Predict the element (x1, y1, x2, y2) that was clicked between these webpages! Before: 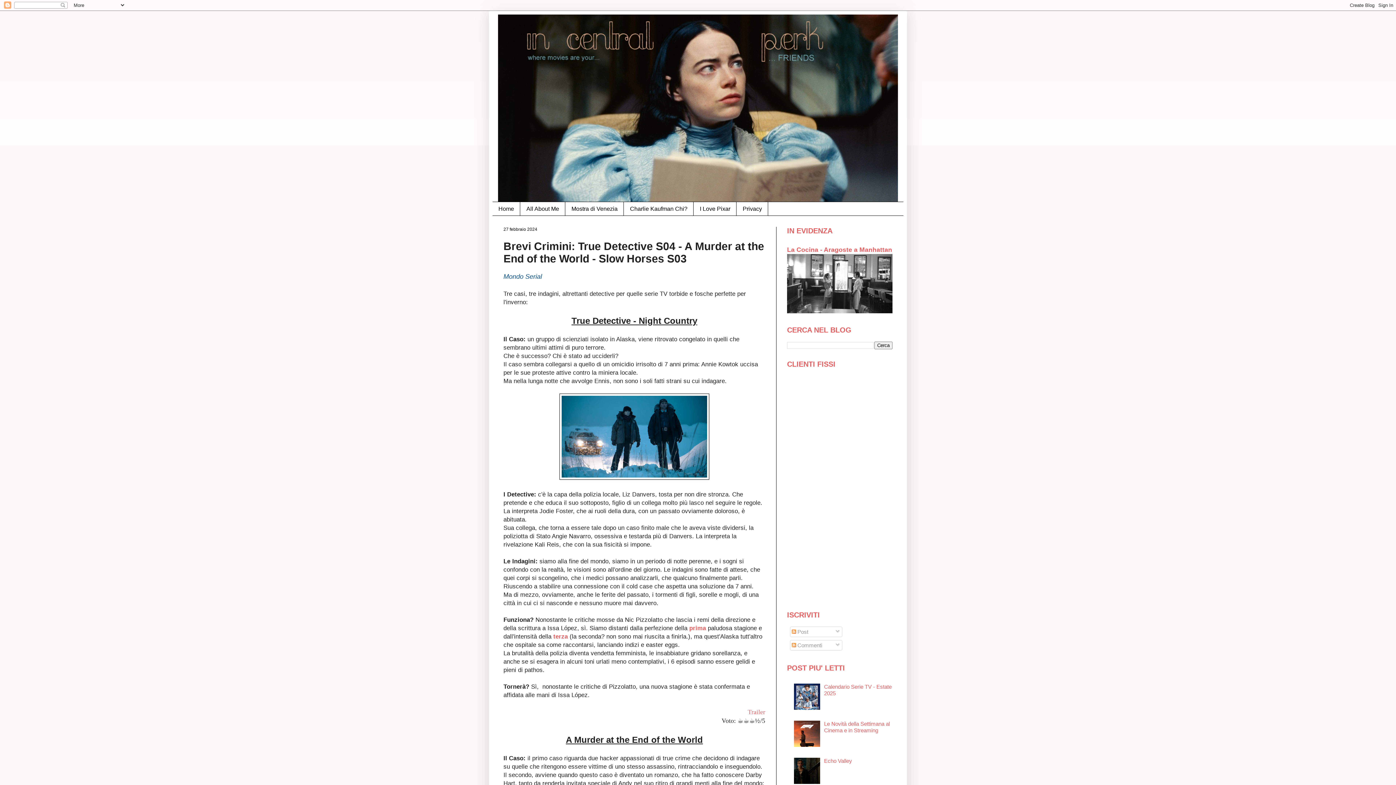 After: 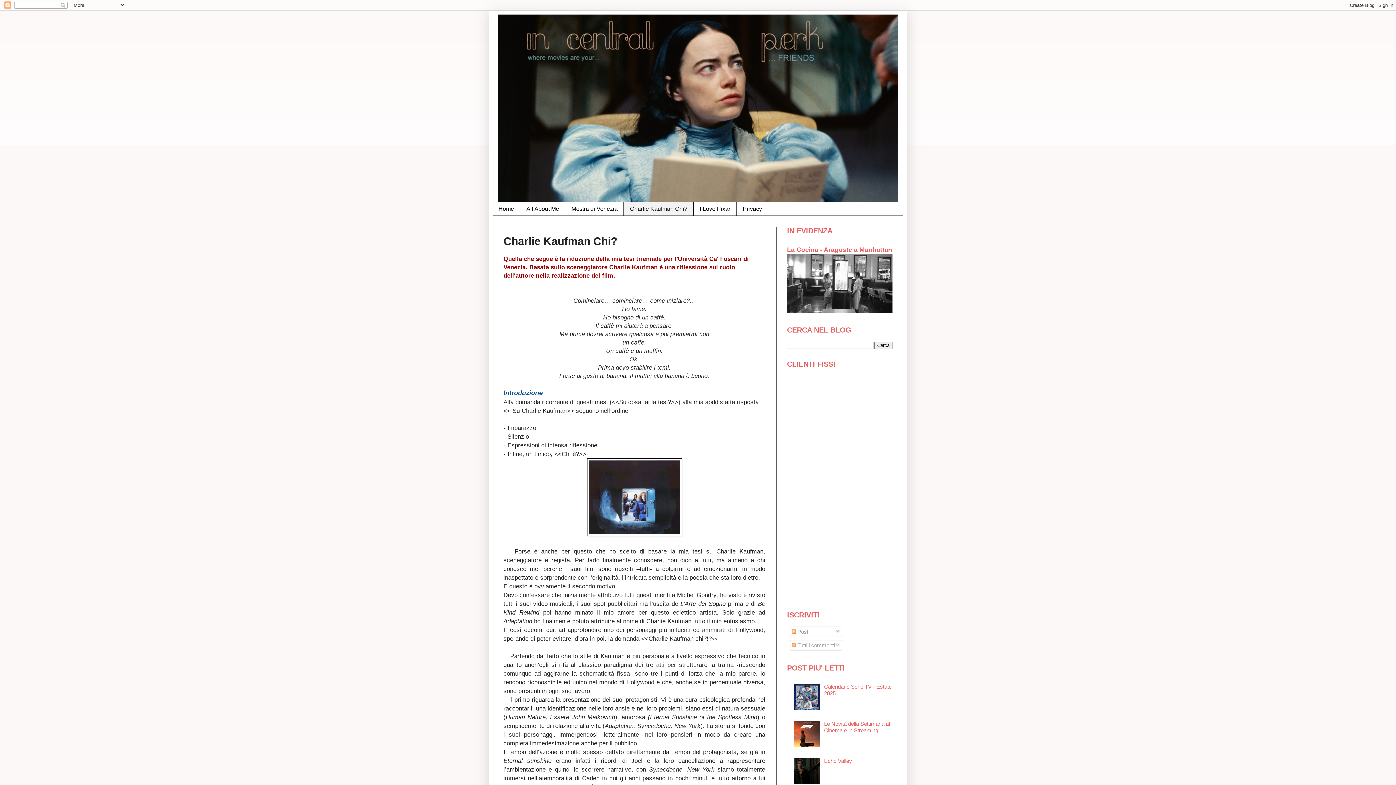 Action: label: Charlie Kaufman Chi? bbox: (624, 202, 693, 215)